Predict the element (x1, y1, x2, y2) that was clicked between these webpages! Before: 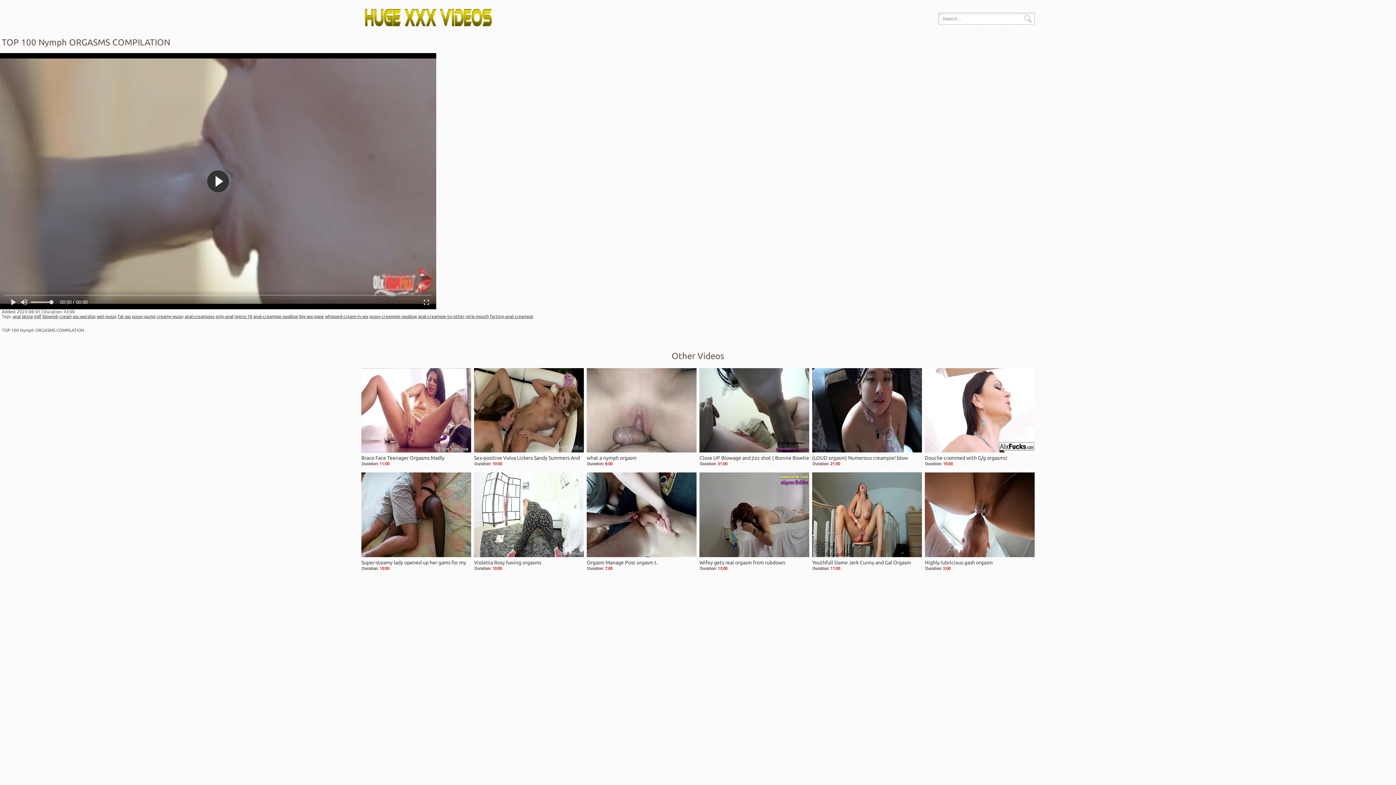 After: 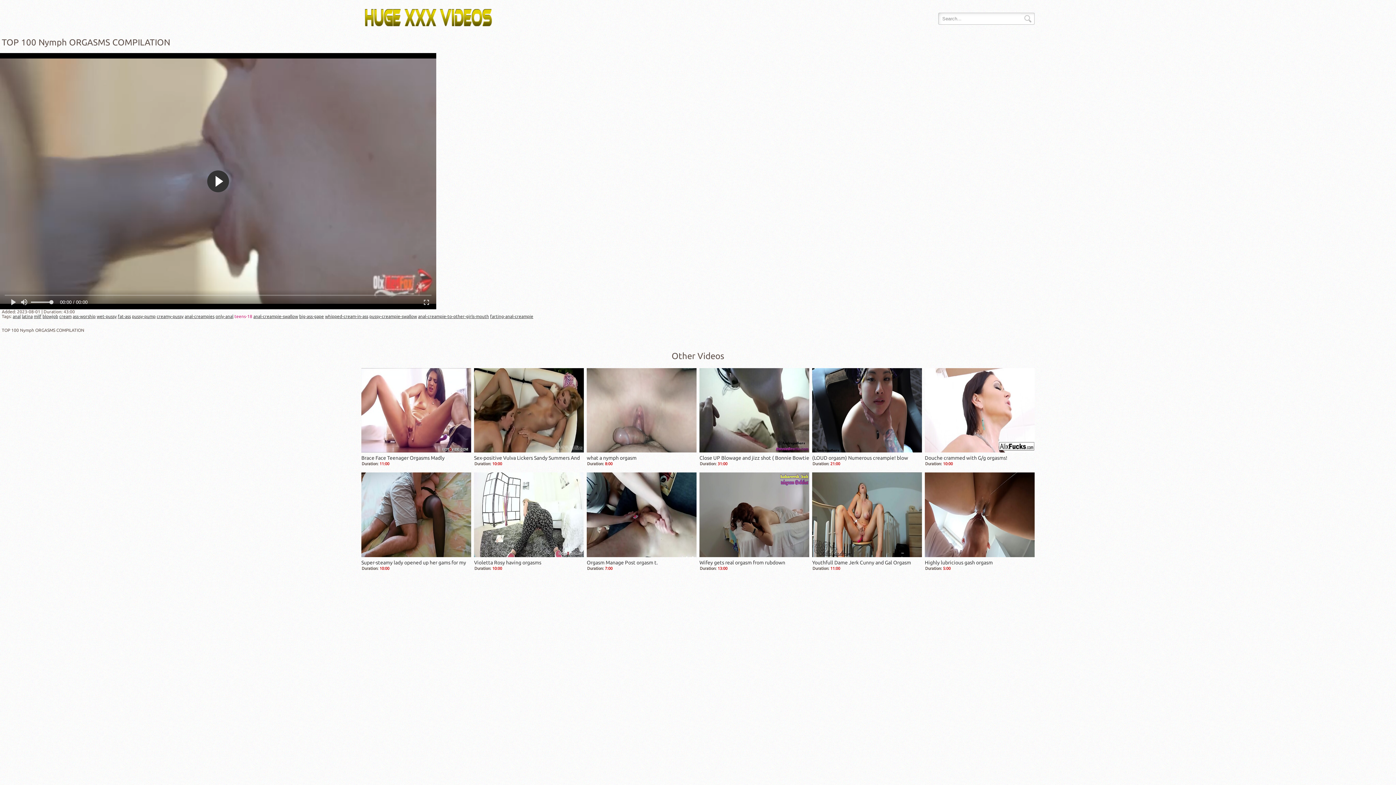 Action: label: teens-18 bbox: (234, 314, 252, 318)